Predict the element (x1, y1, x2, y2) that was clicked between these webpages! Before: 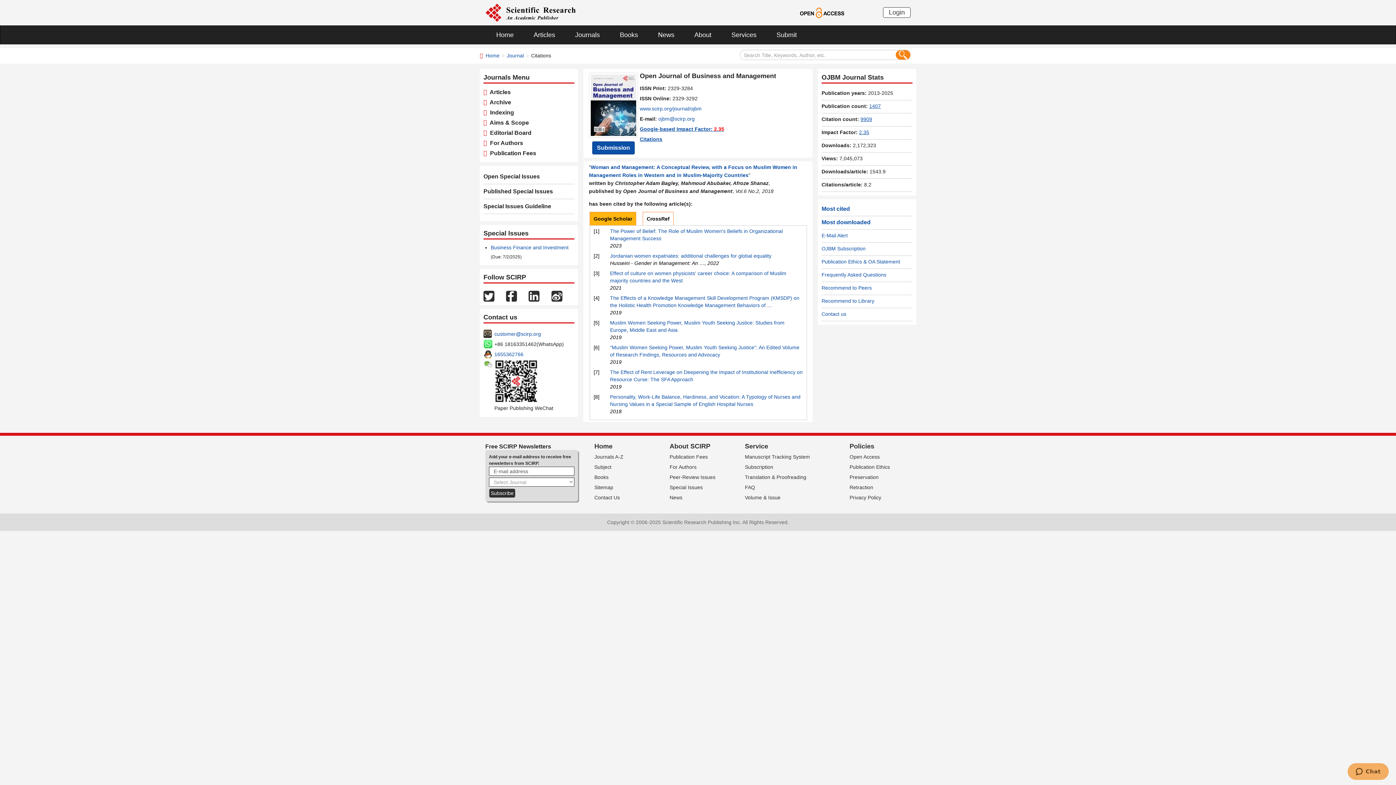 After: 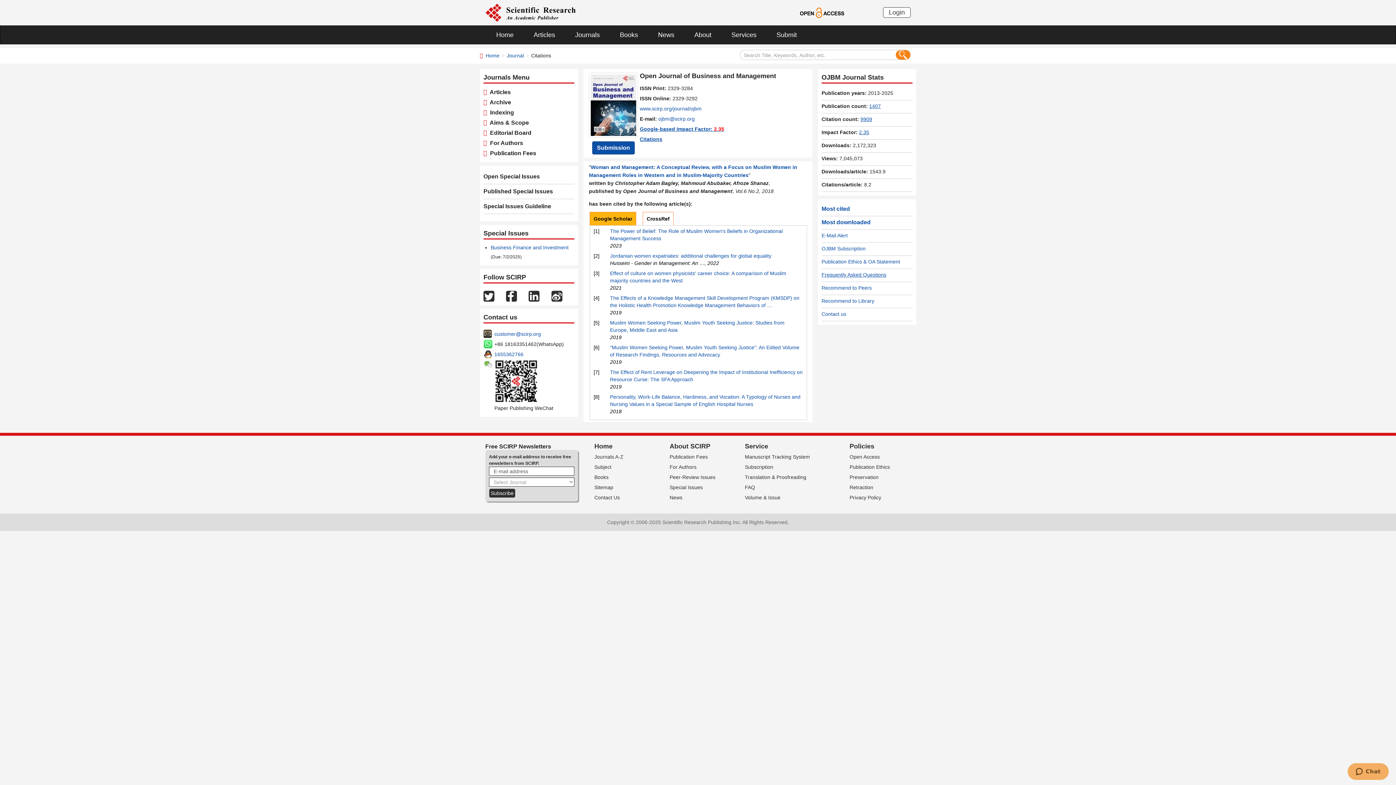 Action: label: Frequently Asked Questions bbox: (821, 152, 886, 158)